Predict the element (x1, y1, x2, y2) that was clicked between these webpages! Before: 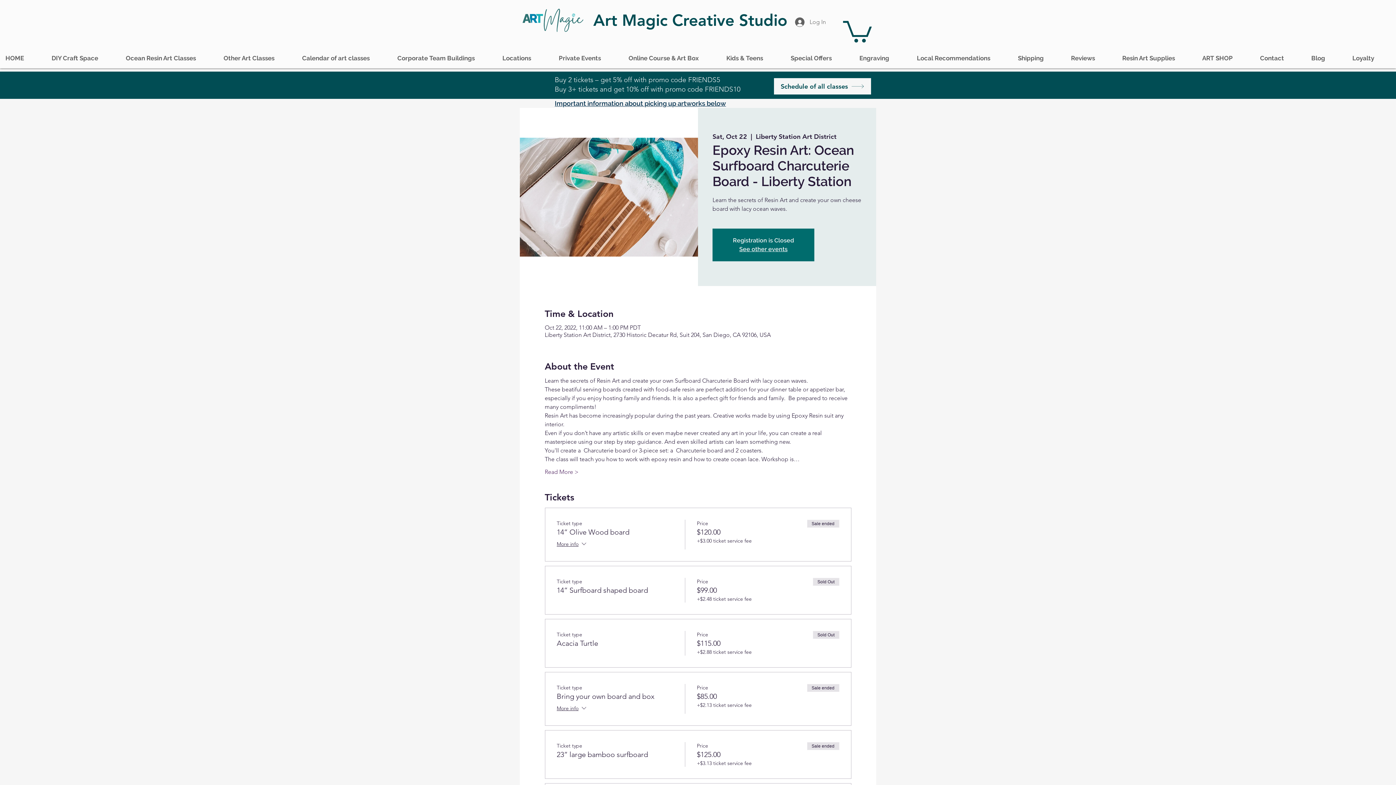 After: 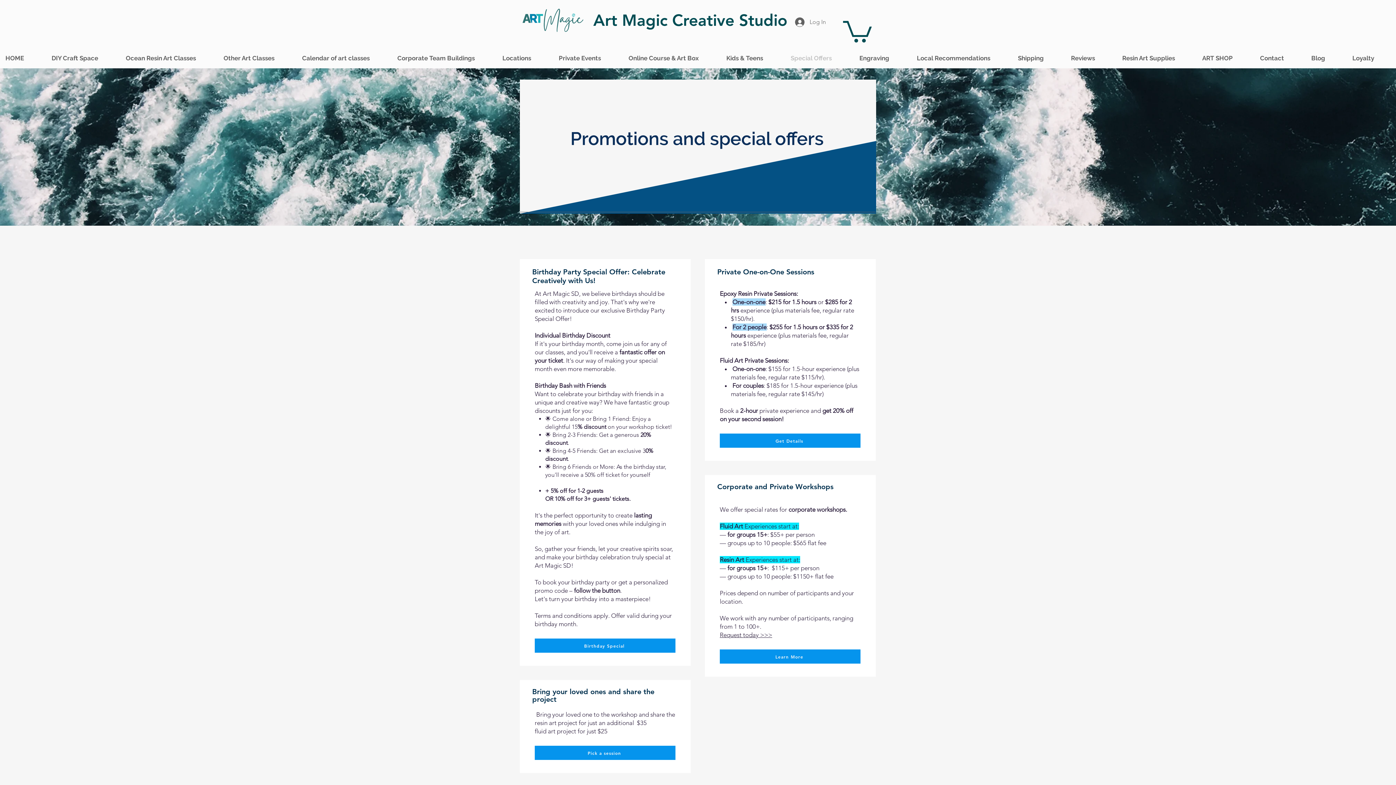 Action: label: Special Offers bbox: (785, 49, 854, 66)